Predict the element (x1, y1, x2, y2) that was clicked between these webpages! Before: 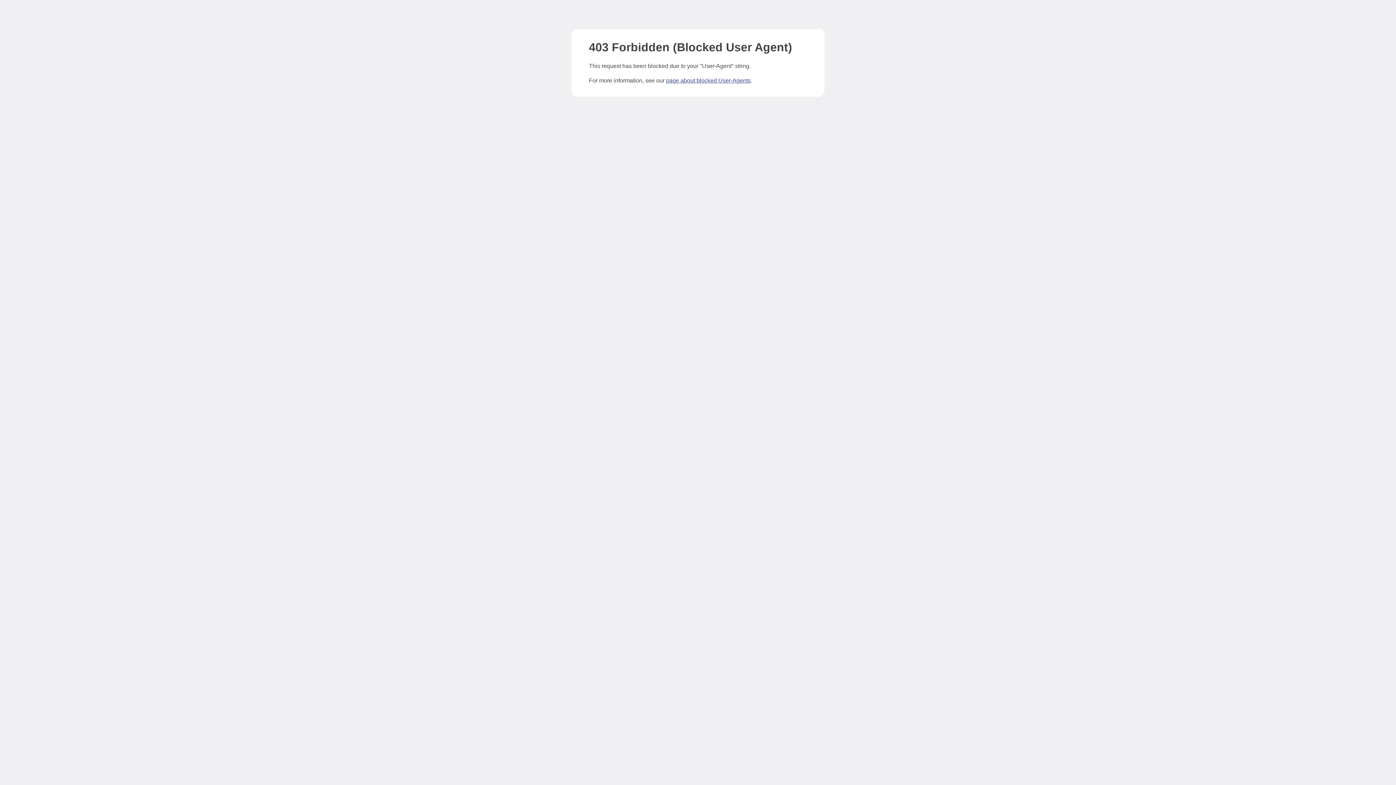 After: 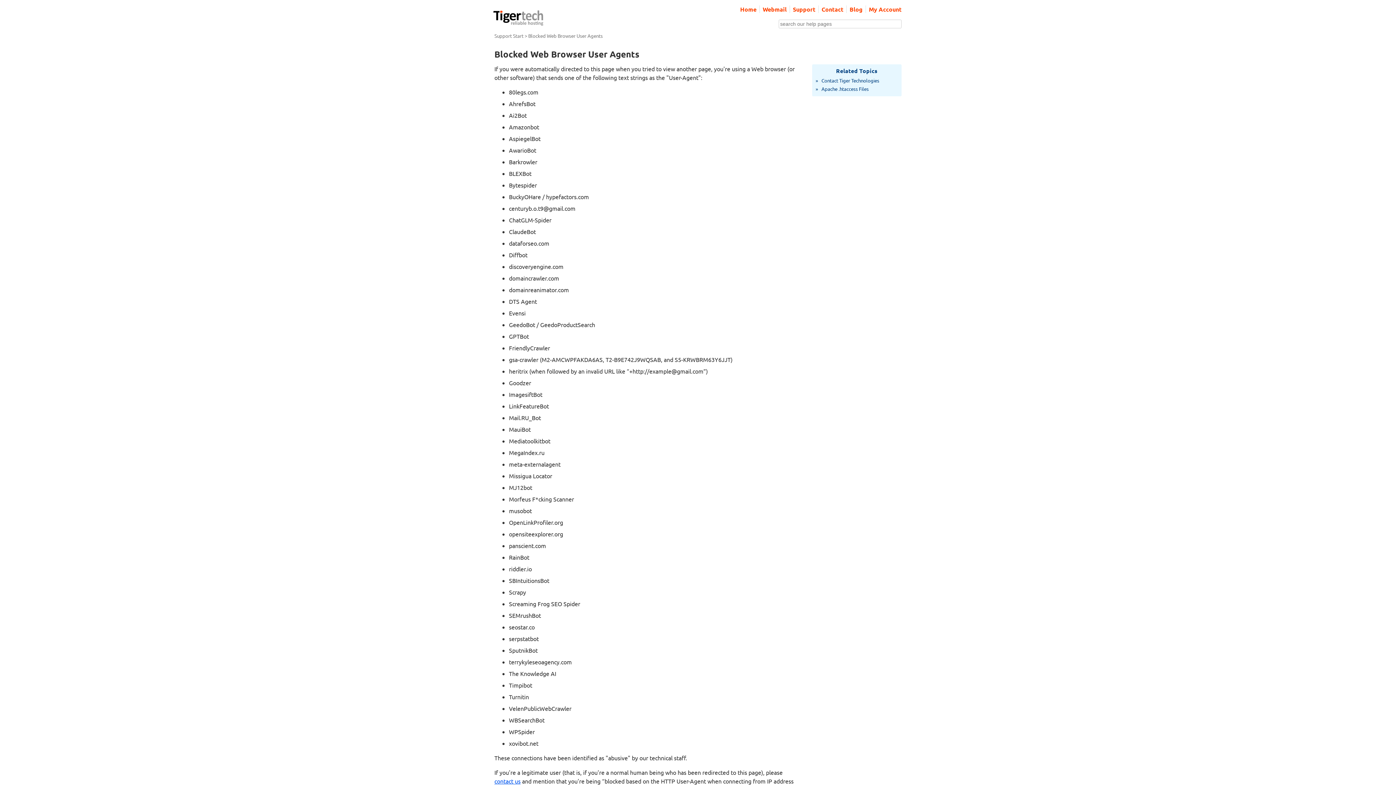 Action: label: page about blocked User-Agents bbox: (666, 77, 750, 83)